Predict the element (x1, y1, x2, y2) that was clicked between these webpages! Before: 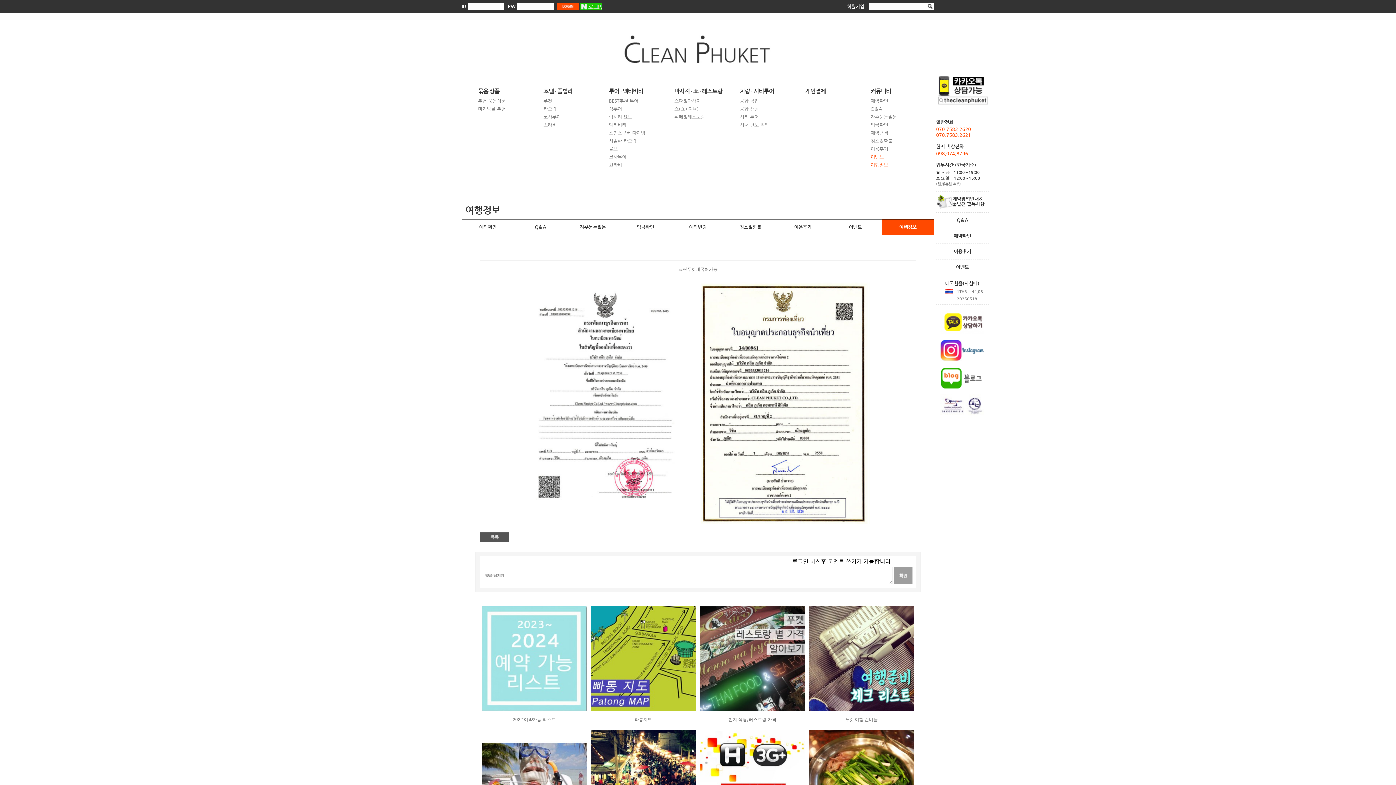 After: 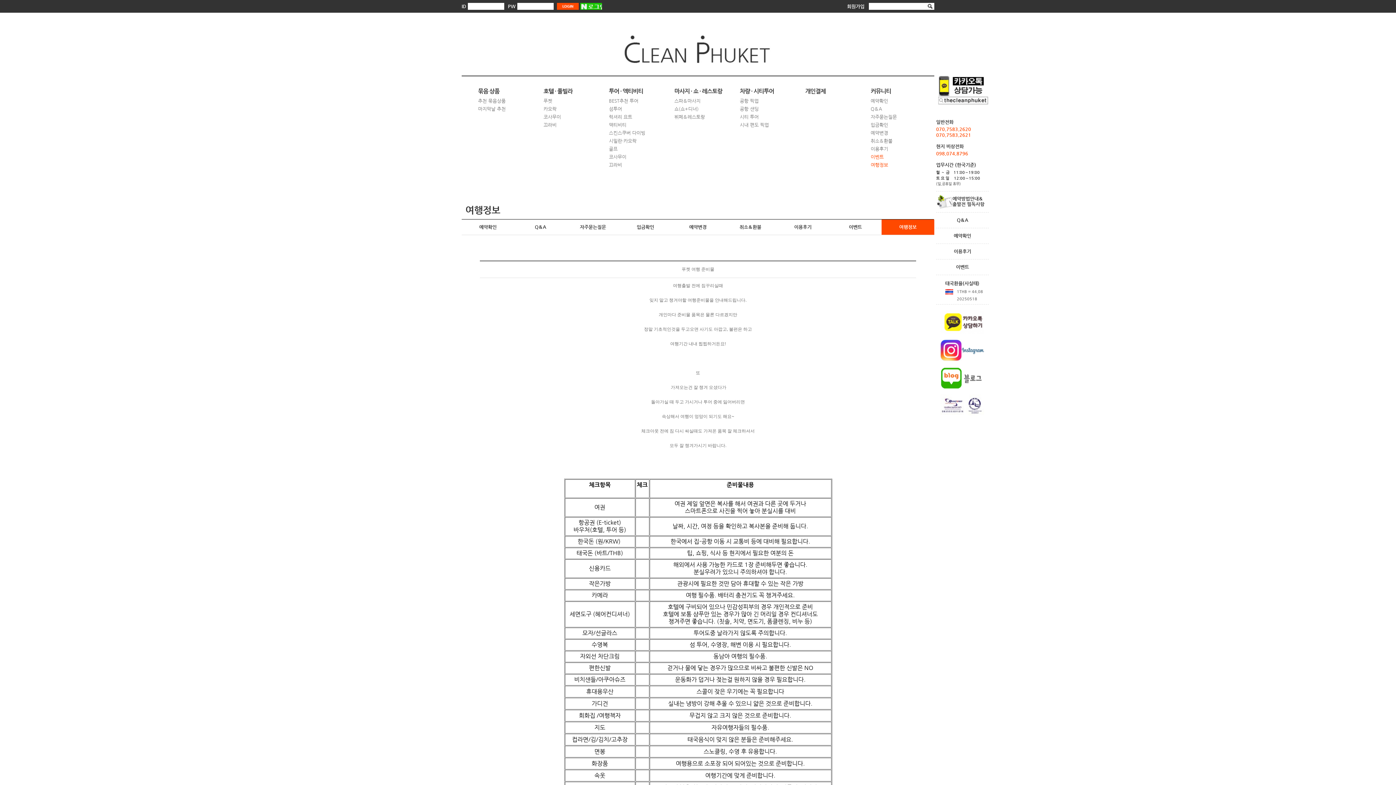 Action: bbox: (845, 717, 878, 722) label: 푸켓 여행 준비물